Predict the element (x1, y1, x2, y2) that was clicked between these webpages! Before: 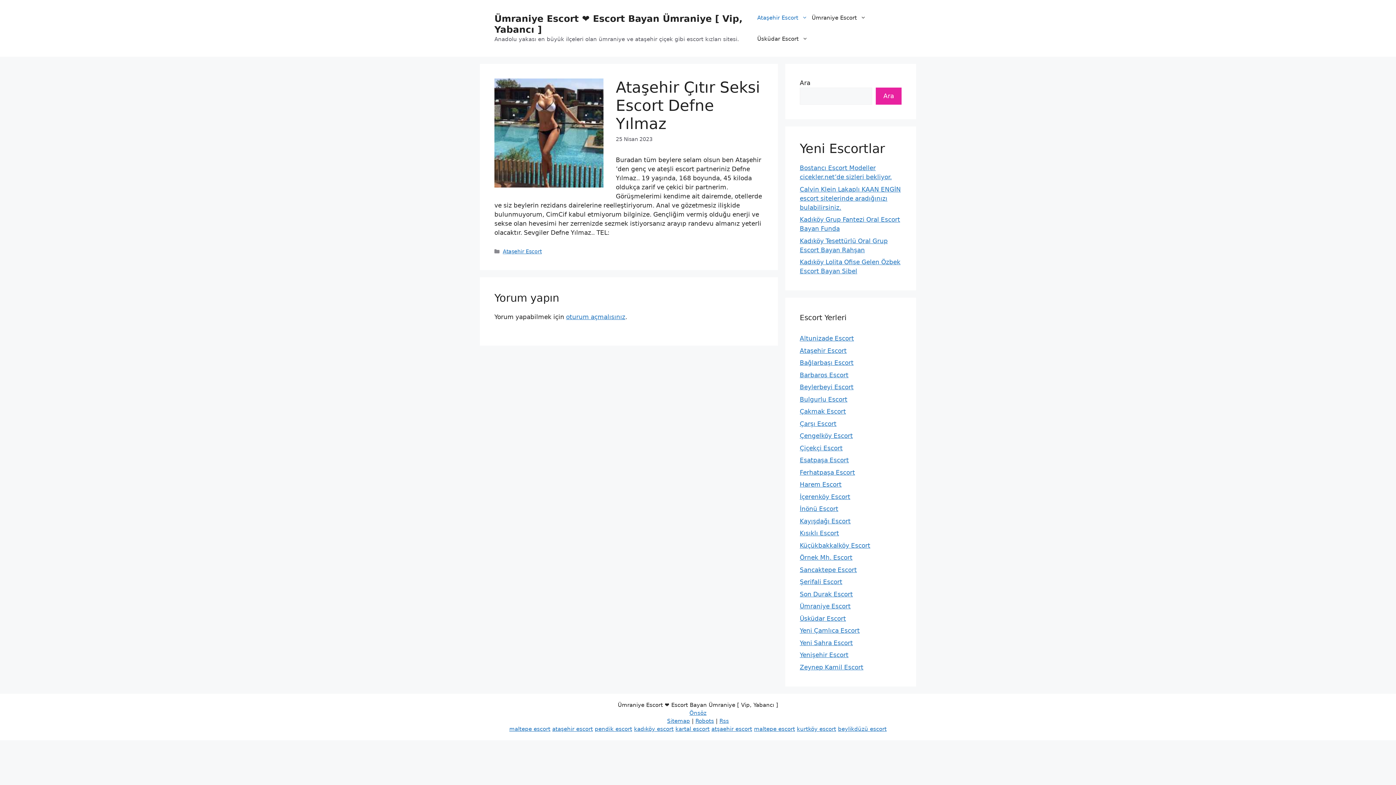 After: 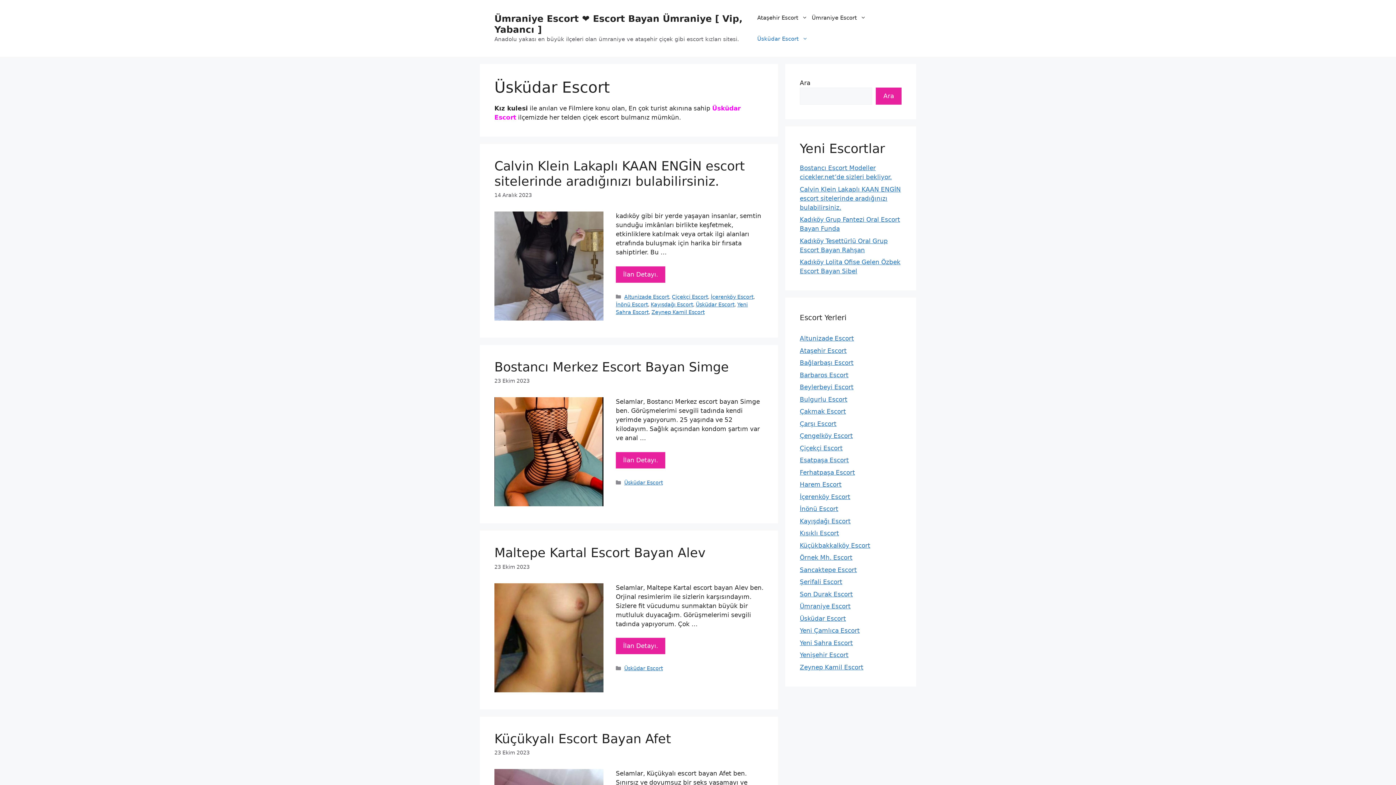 Action: bbox: (755, 28, 810, 49) label: Üsküdar Escort